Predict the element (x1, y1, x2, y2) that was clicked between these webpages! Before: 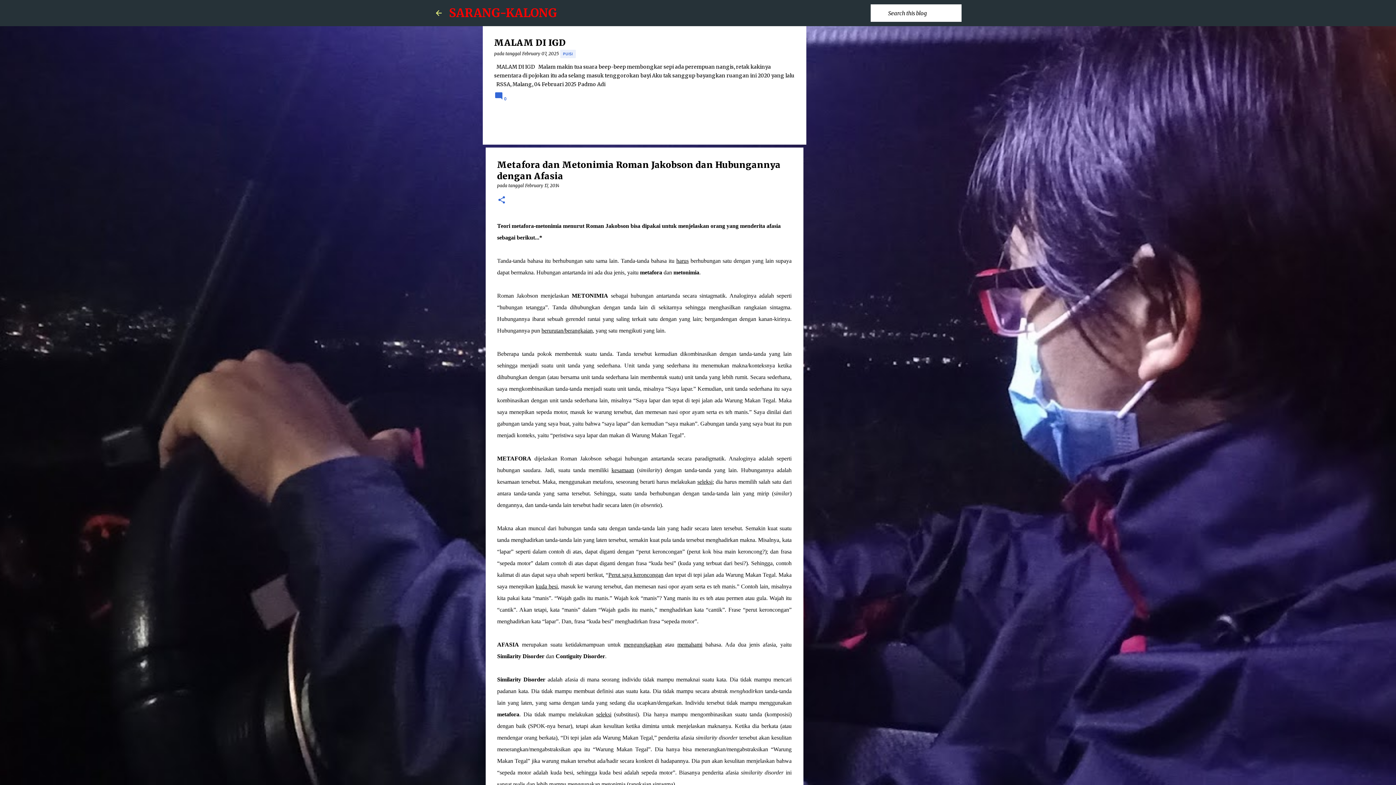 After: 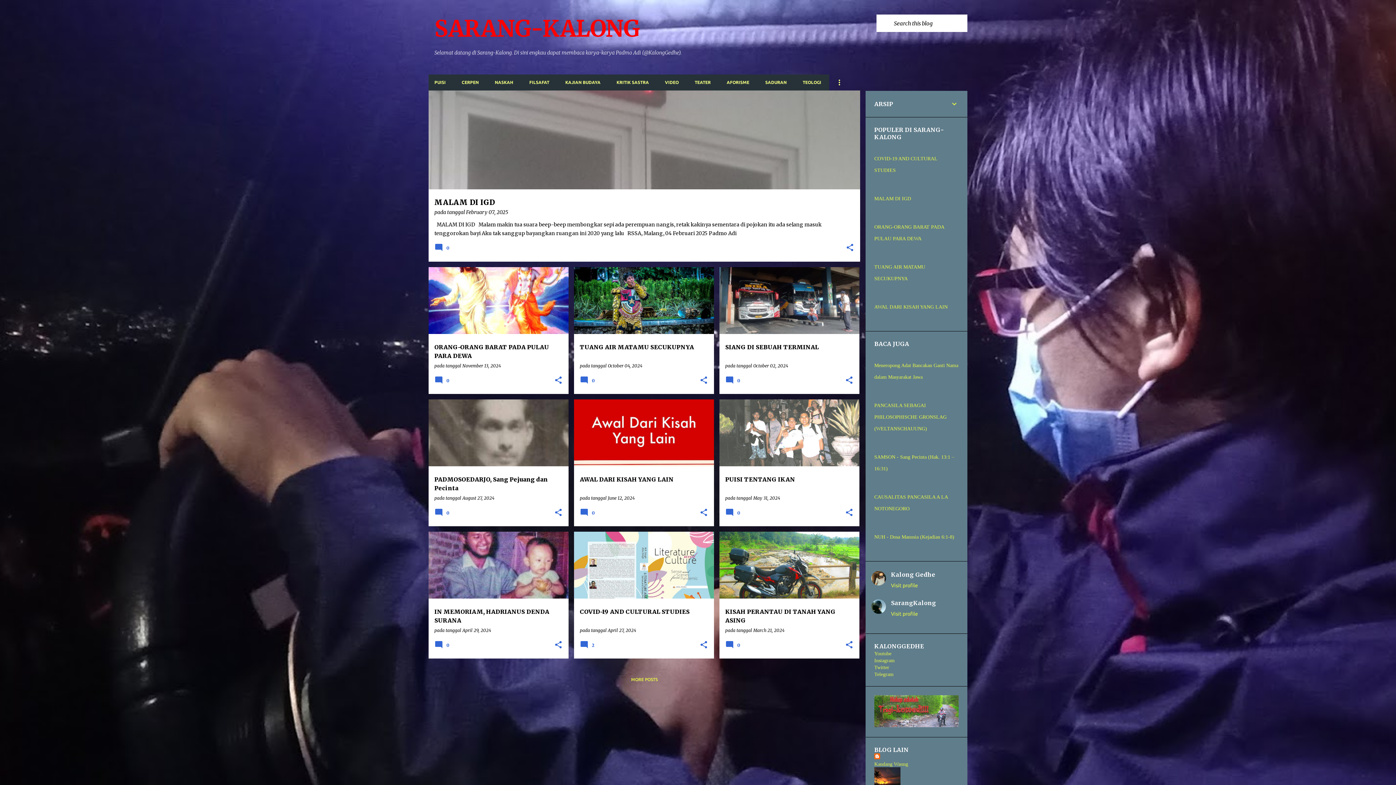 Action: bbox: (434, 8, 443, 17)